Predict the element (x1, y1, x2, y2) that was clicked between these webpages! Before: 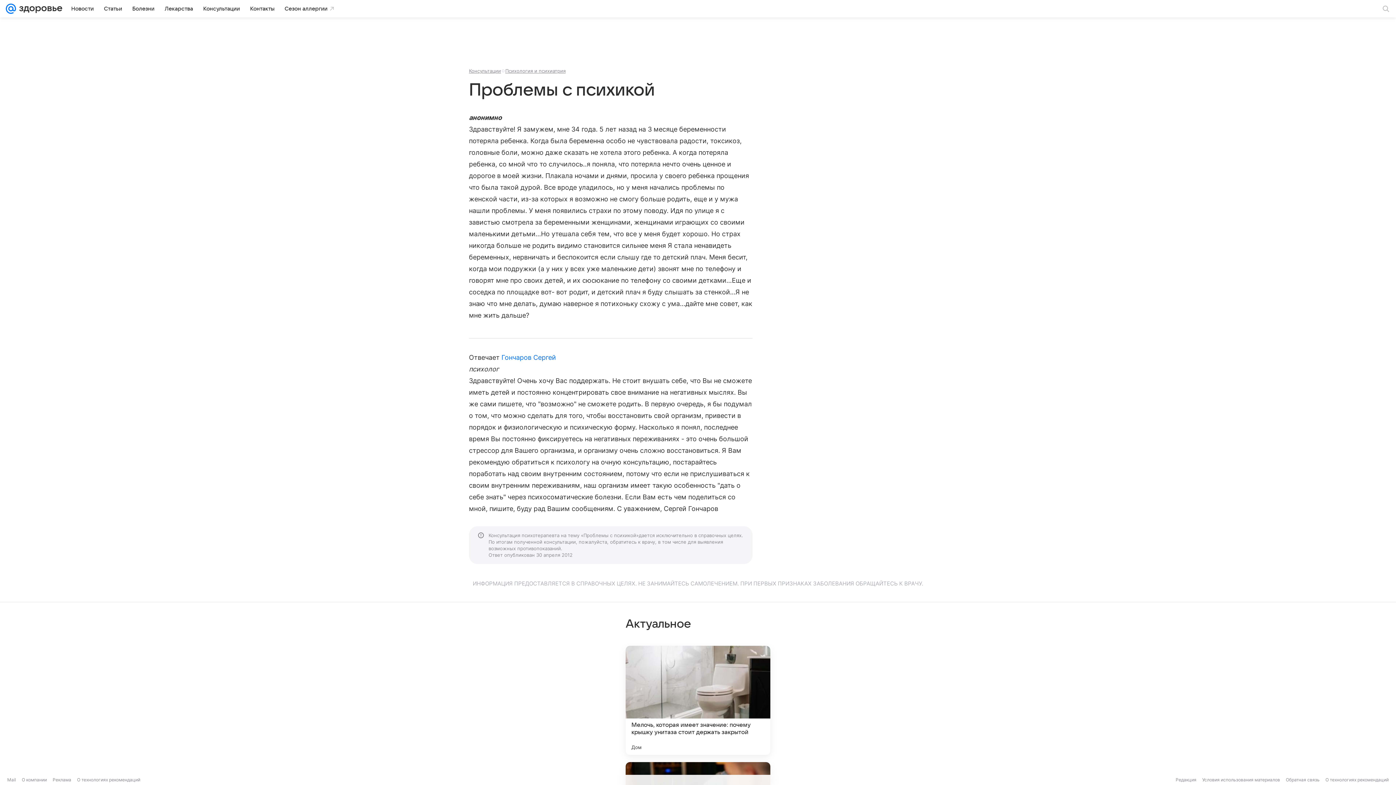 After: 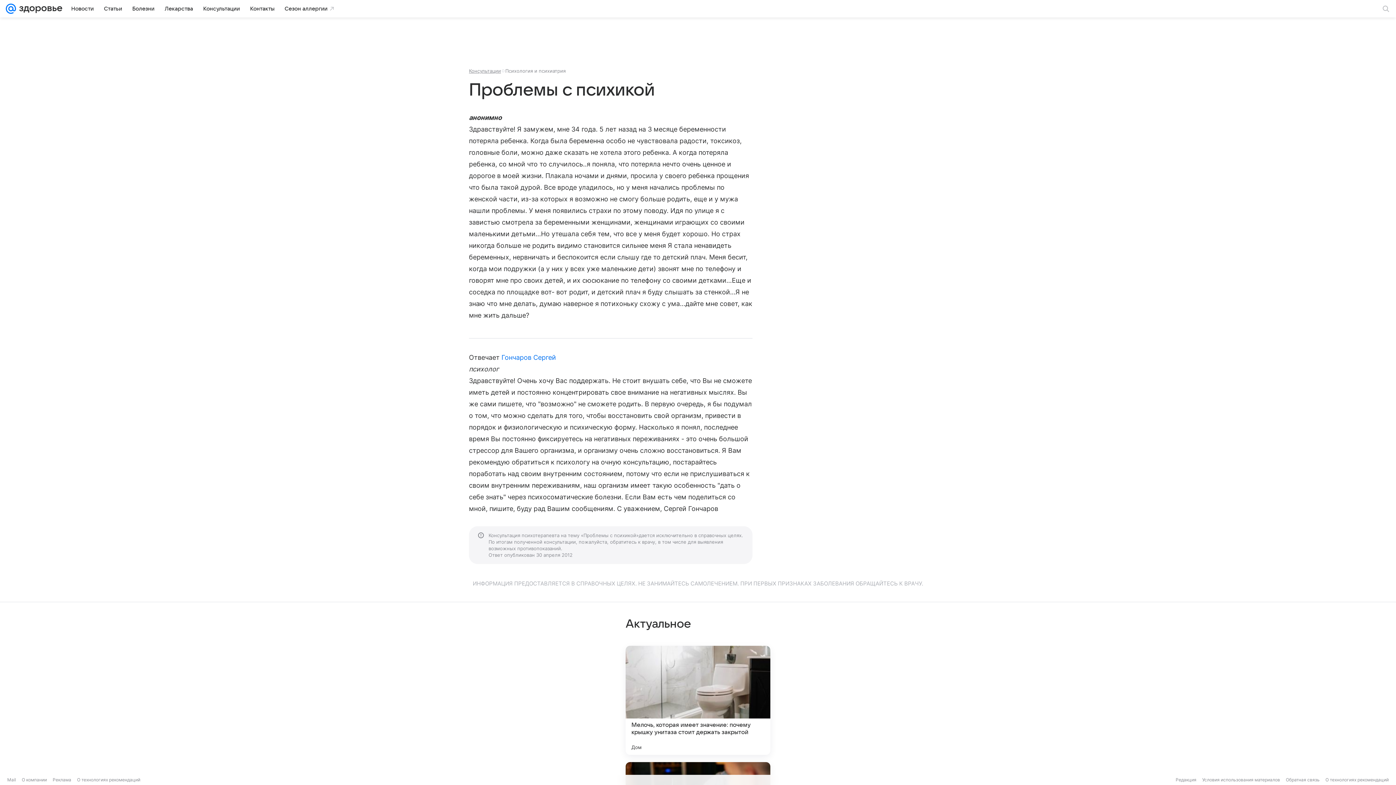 Action: bbox: (505, 68, 565, 73) label: Психология и психиатрия